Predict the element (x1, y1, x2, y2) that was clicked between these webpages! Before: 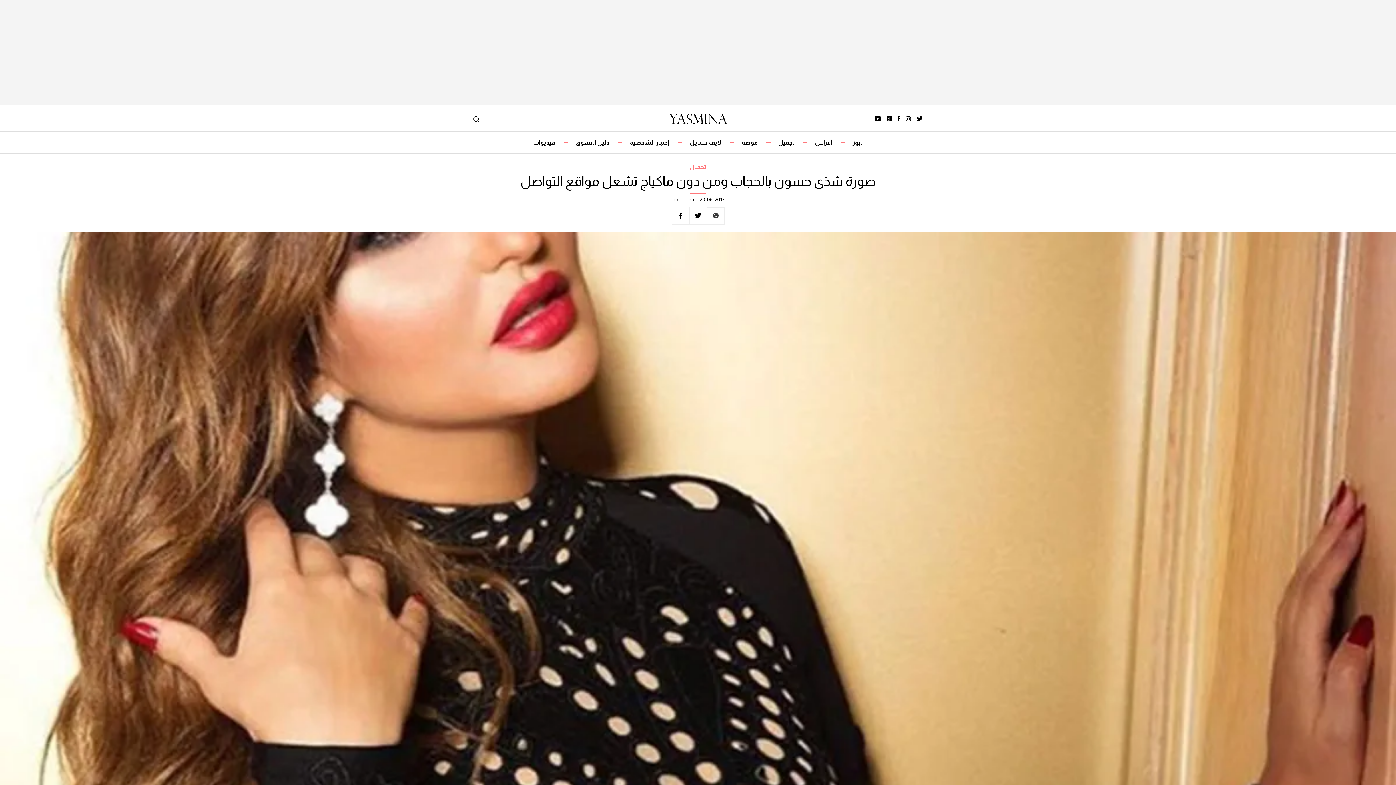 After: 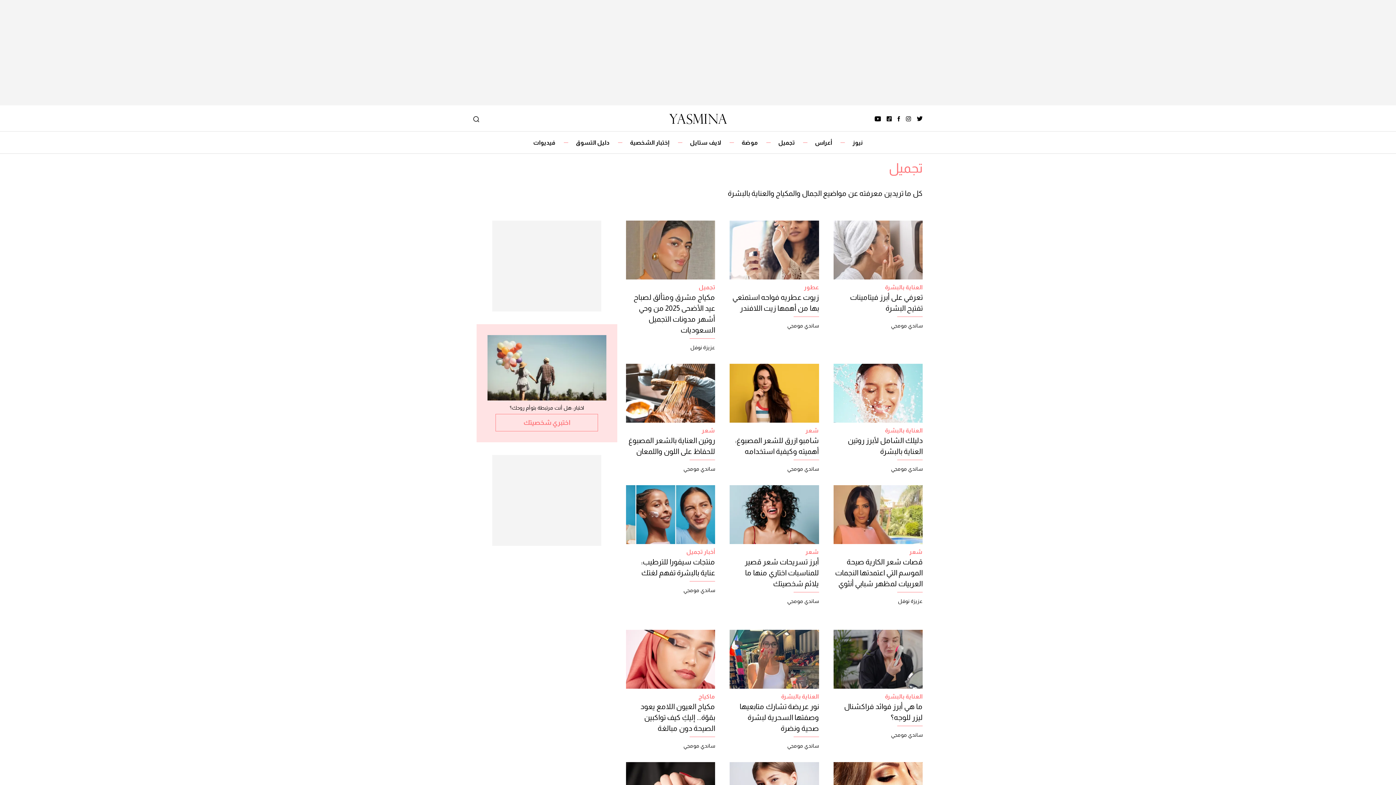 Action: bbox: (690, 164, 706, 170) label: تجميل